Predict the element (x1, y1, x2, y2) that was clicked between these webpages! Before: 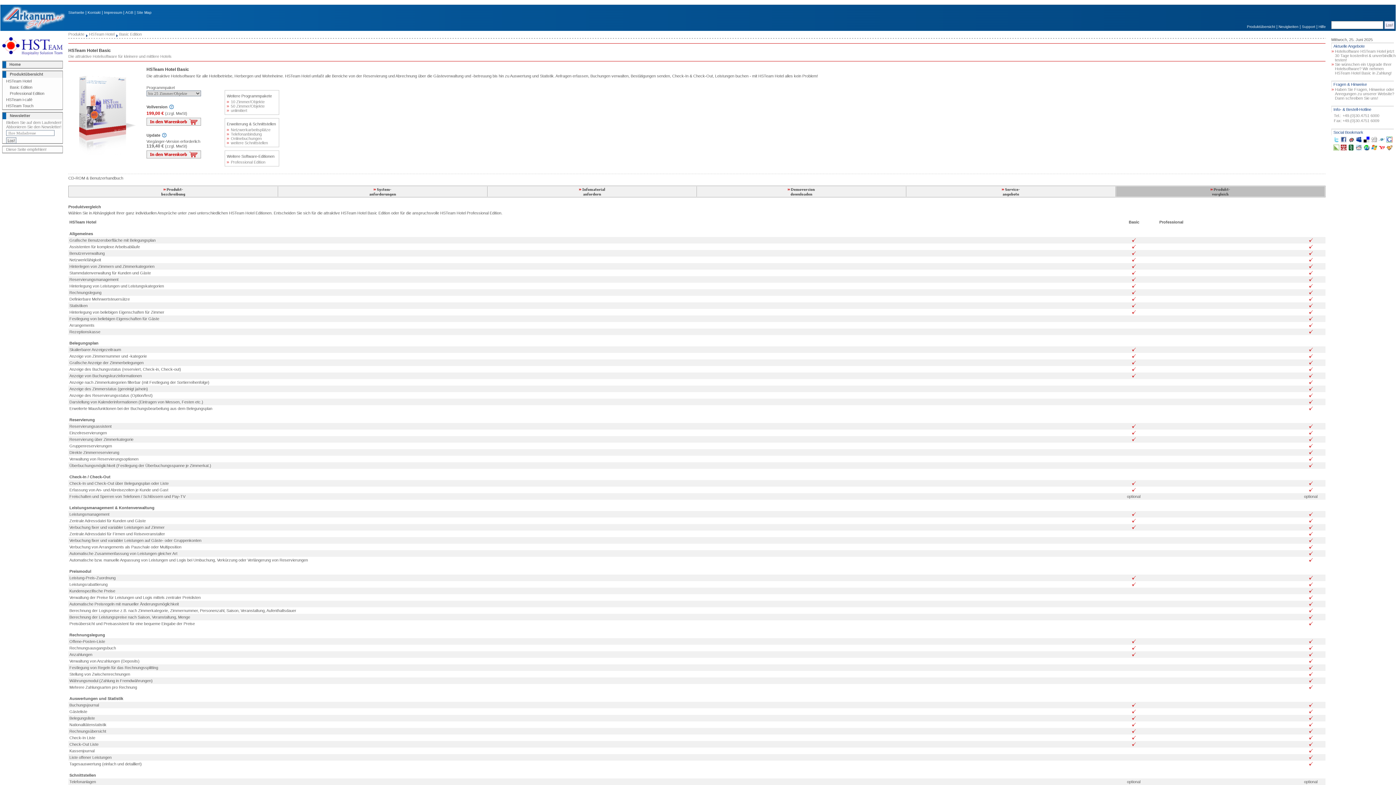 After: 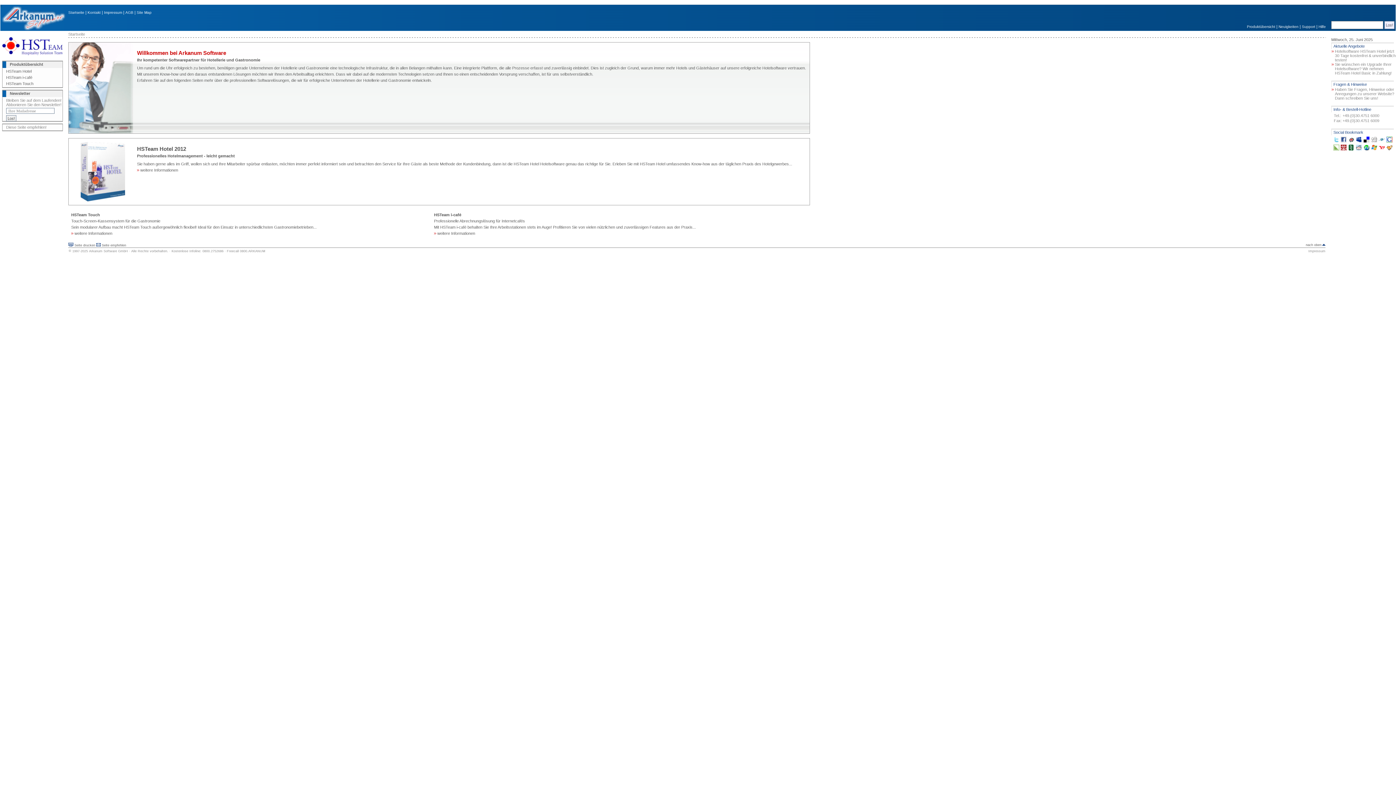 Action: label: Startseite bbox: (68, 10, 84, 14)